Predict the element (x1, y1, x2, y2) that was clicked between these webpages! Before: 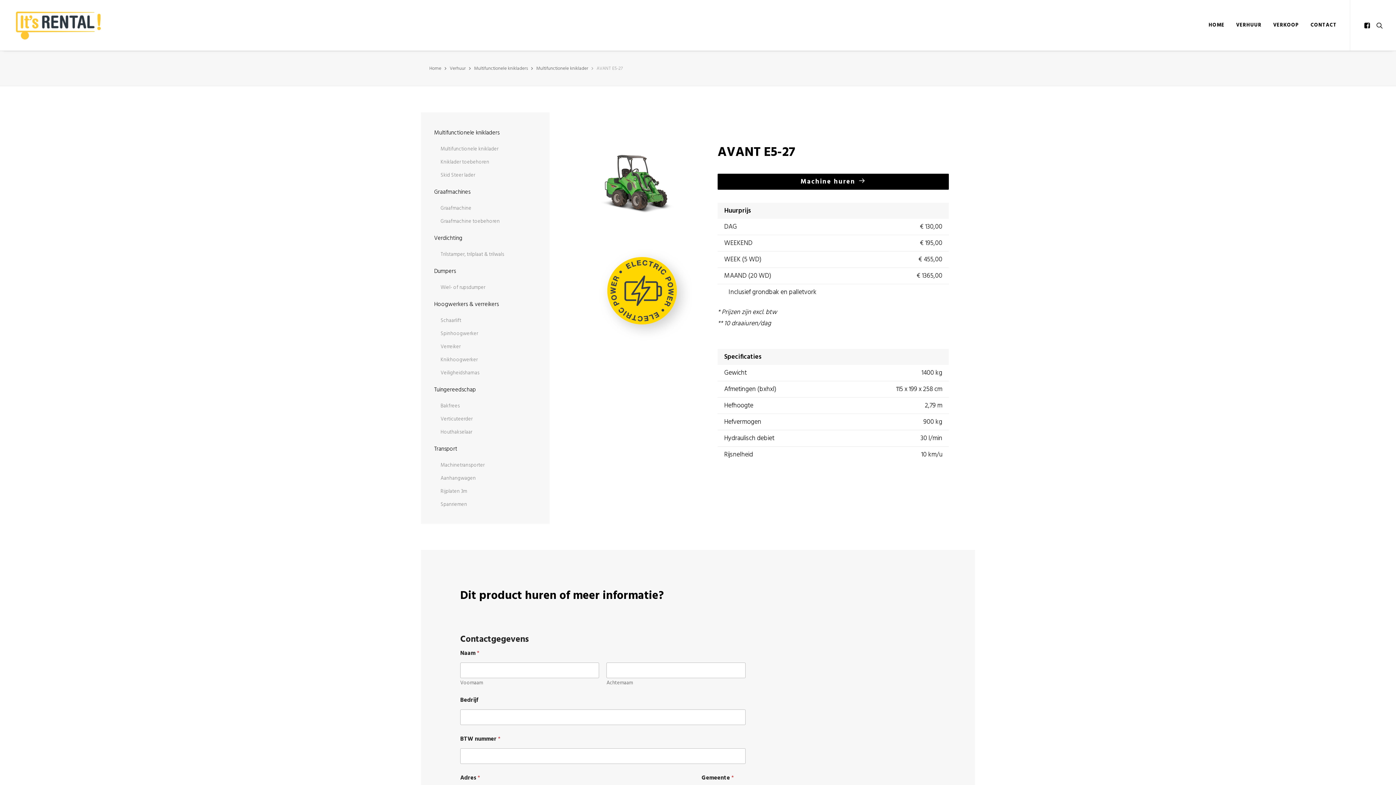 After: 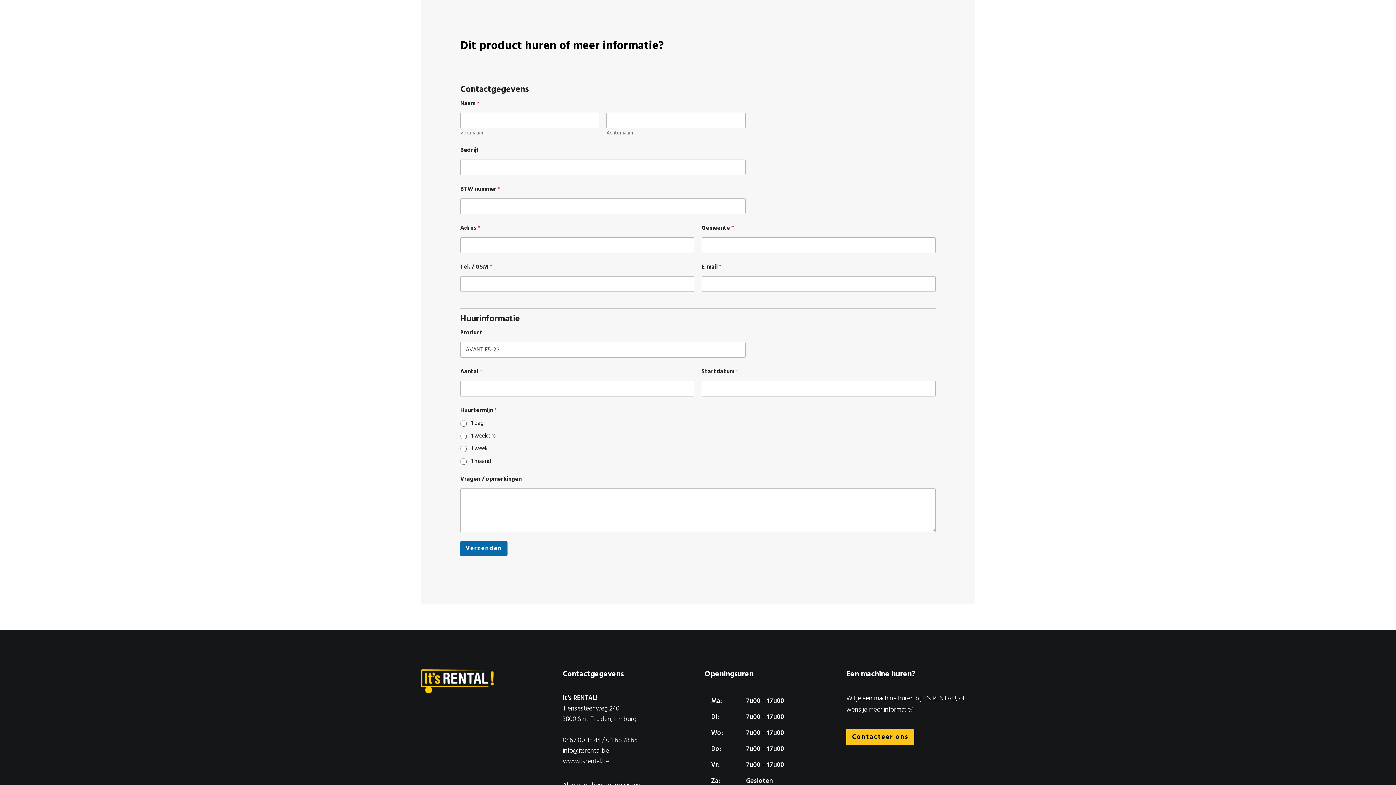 Action: label: Machine huren bbox: (717, 173, 949, 189)